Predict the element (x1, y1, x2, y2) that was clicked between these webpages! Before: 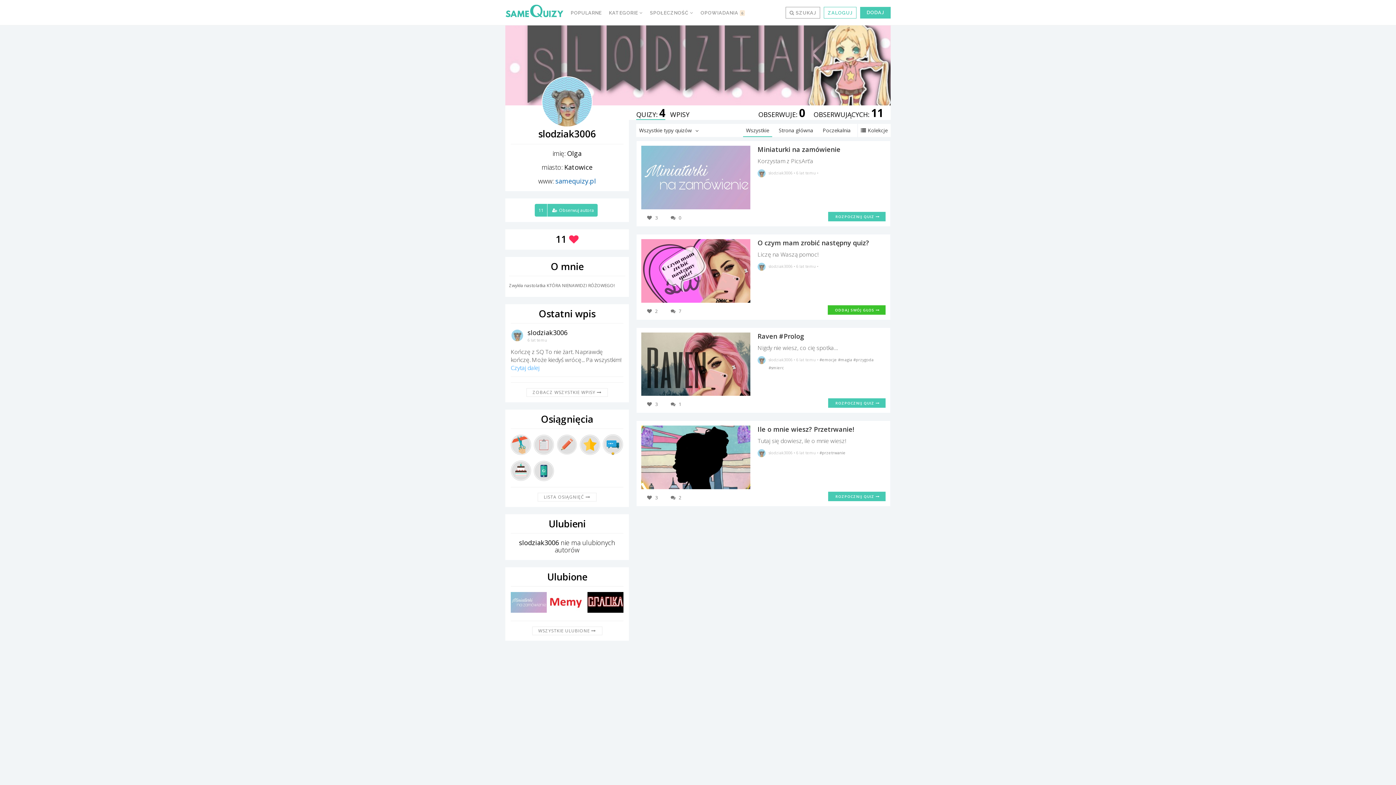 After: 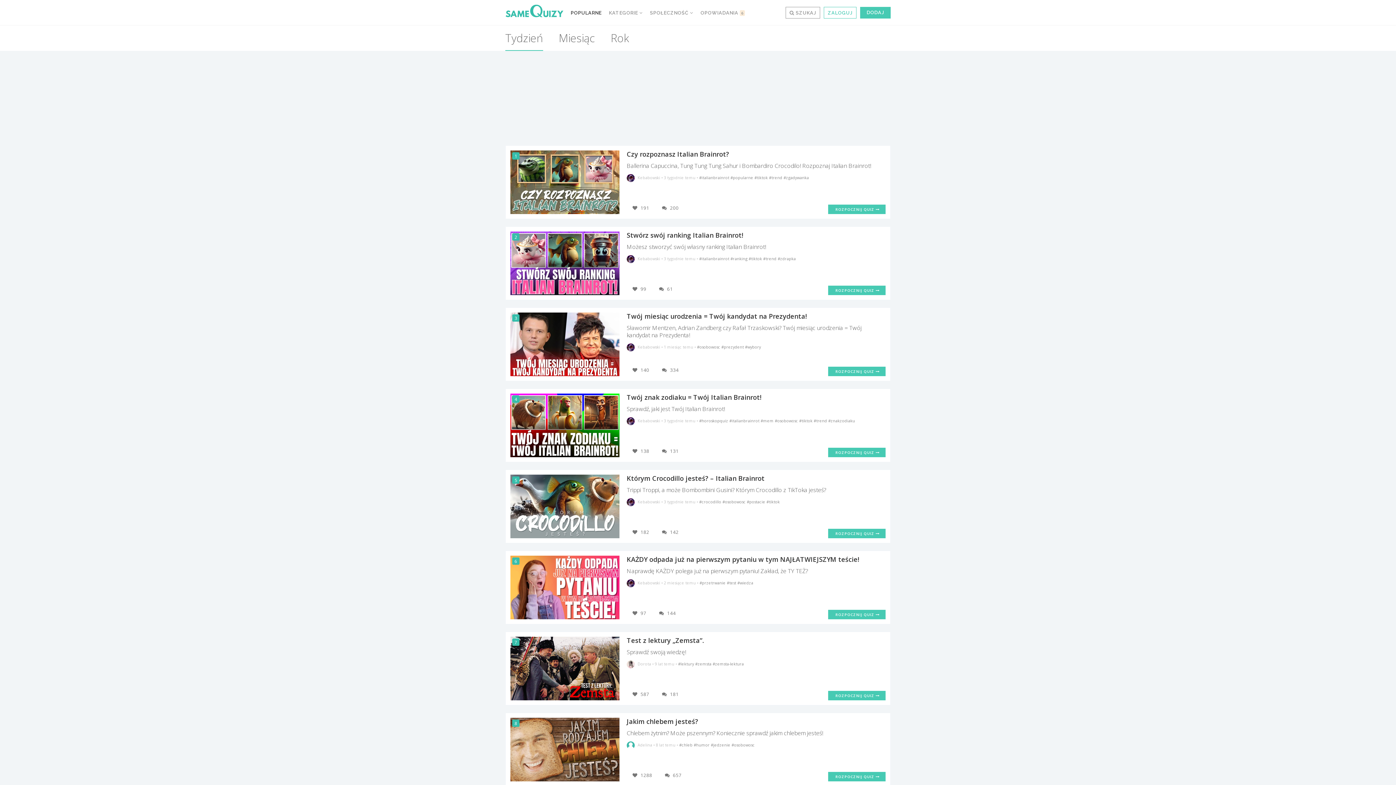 Action: bbox: (567, 0, 605, 25) label: POPULARNE